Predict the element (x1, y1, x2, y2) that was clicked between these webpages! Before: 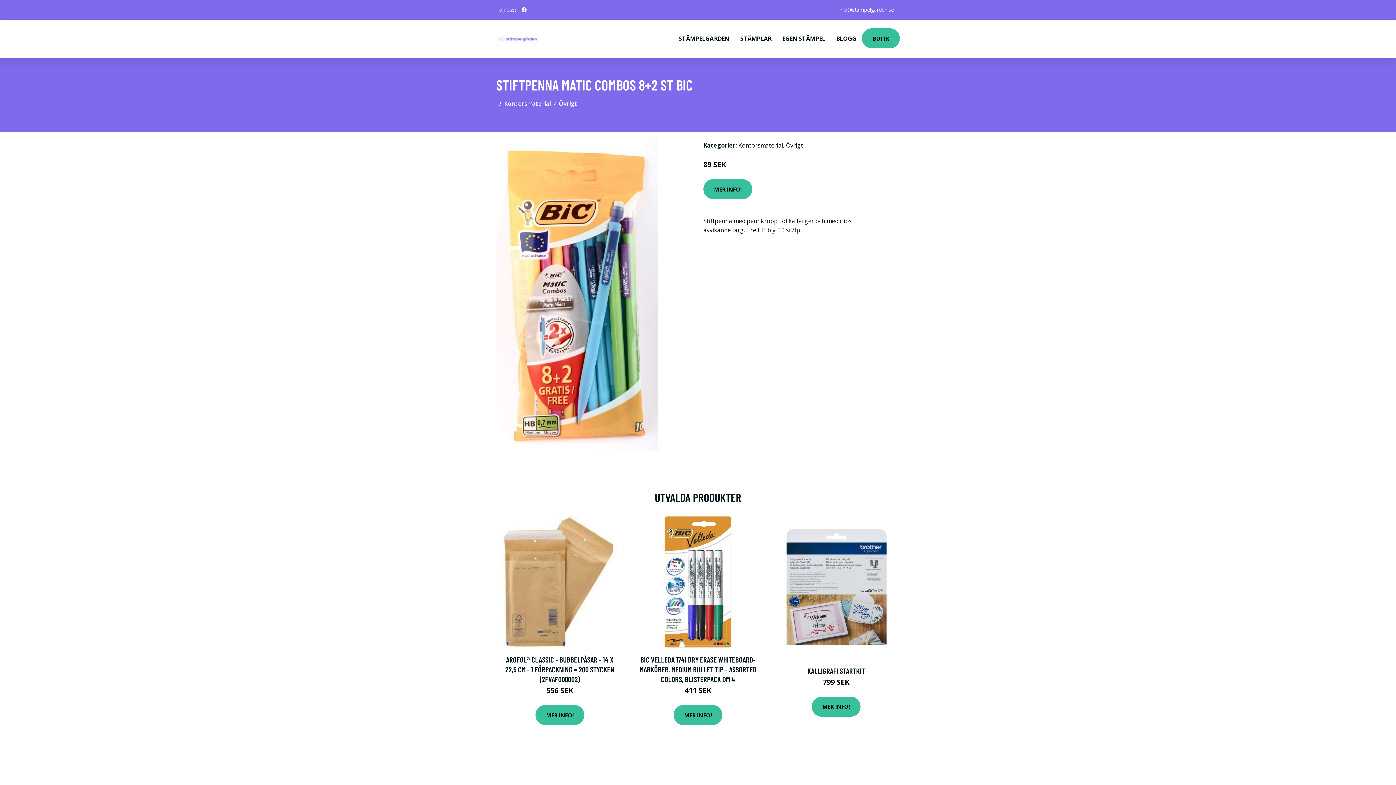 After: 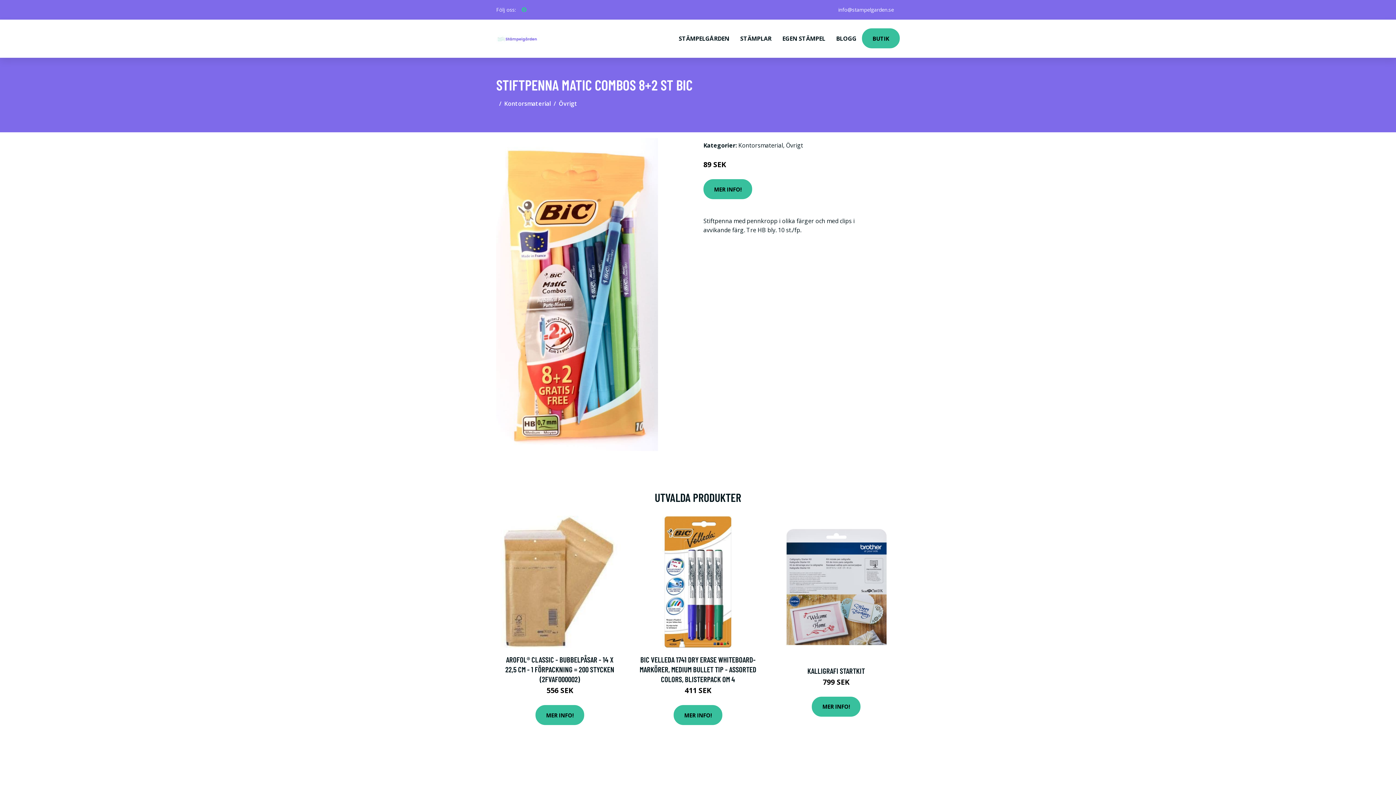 Action: bbox: (518, 2, 529, 16) label: social profile